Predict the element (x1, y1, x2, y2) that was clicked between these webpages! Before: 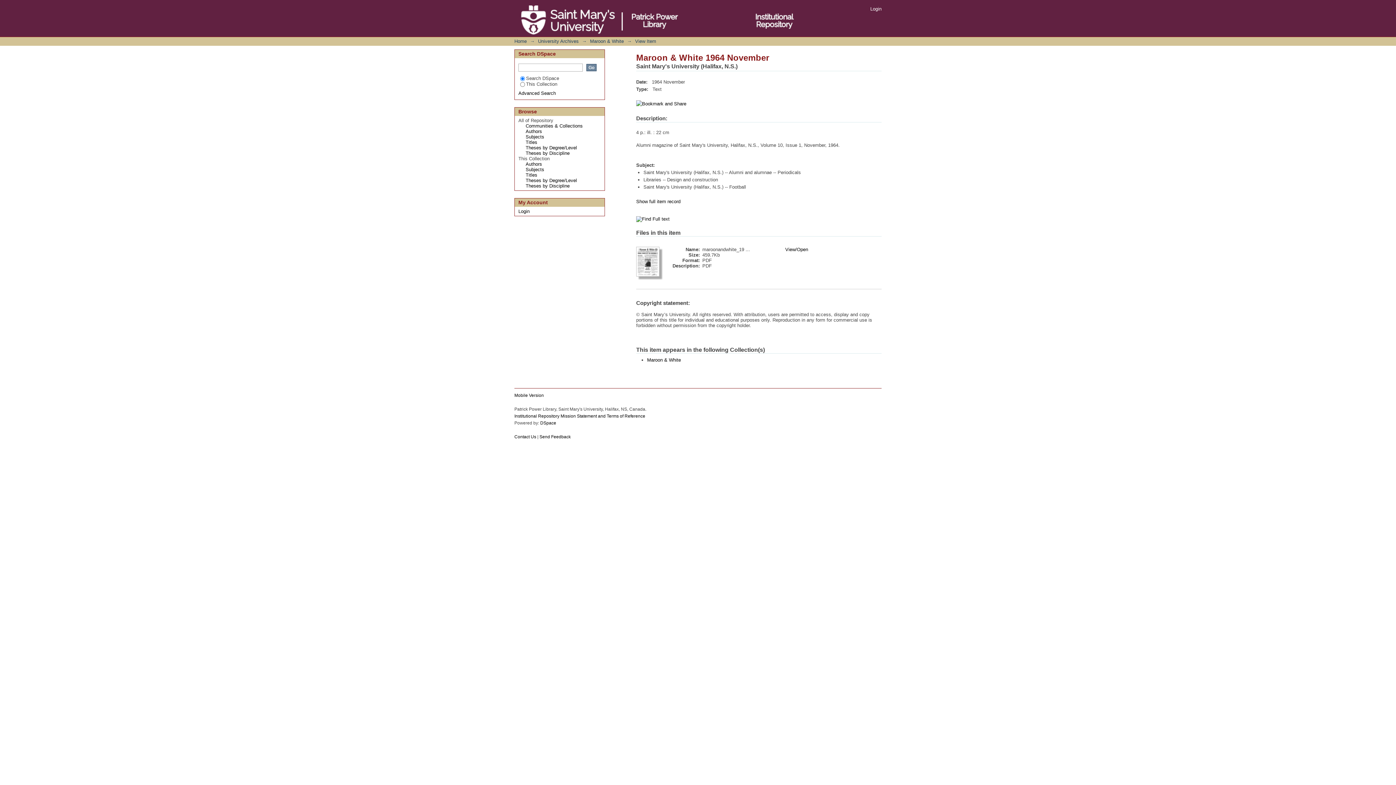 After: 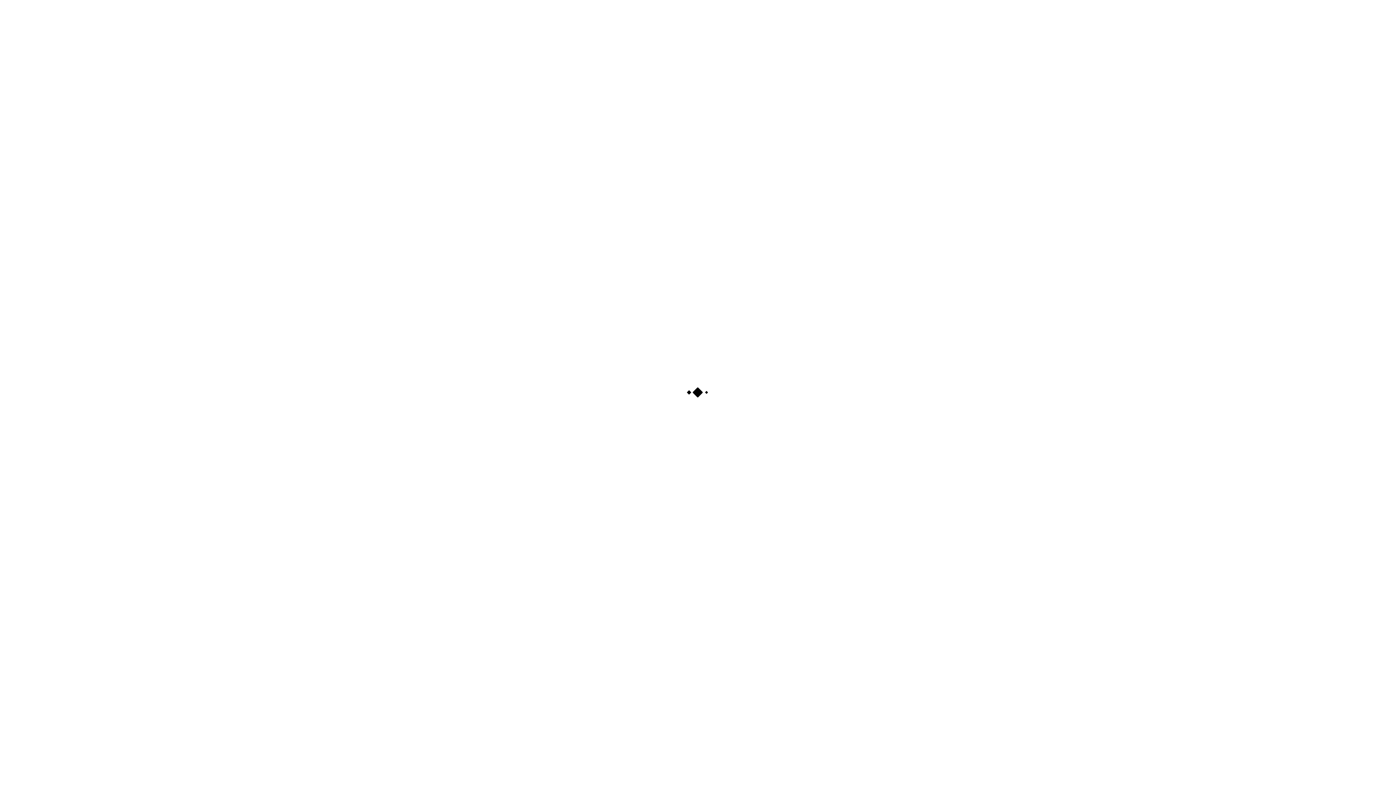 Action: bbox: (636, 216, 669, 221)